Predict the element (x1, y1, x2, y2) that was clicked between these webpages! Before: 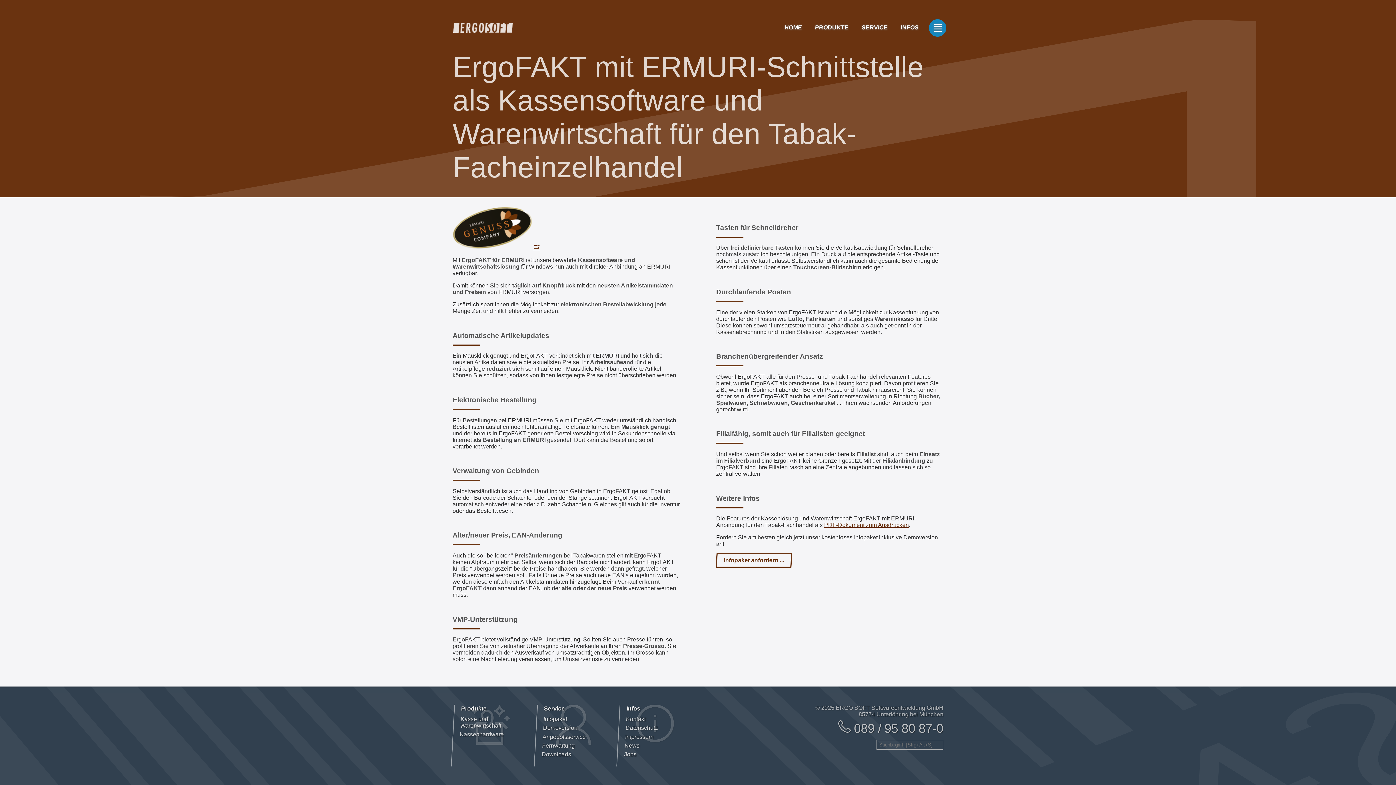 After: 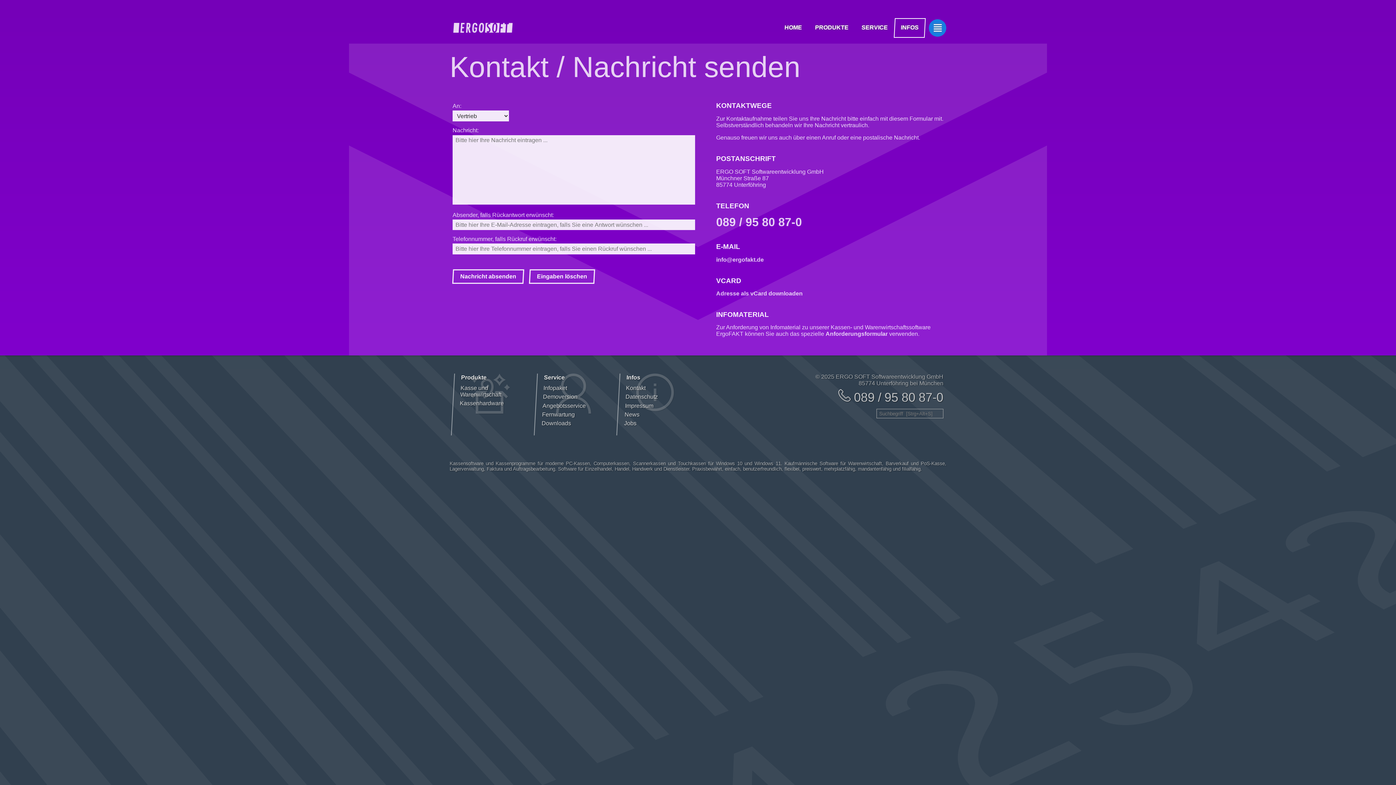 Action: bbox: (623, 715, 696, 724) label: Kontakt